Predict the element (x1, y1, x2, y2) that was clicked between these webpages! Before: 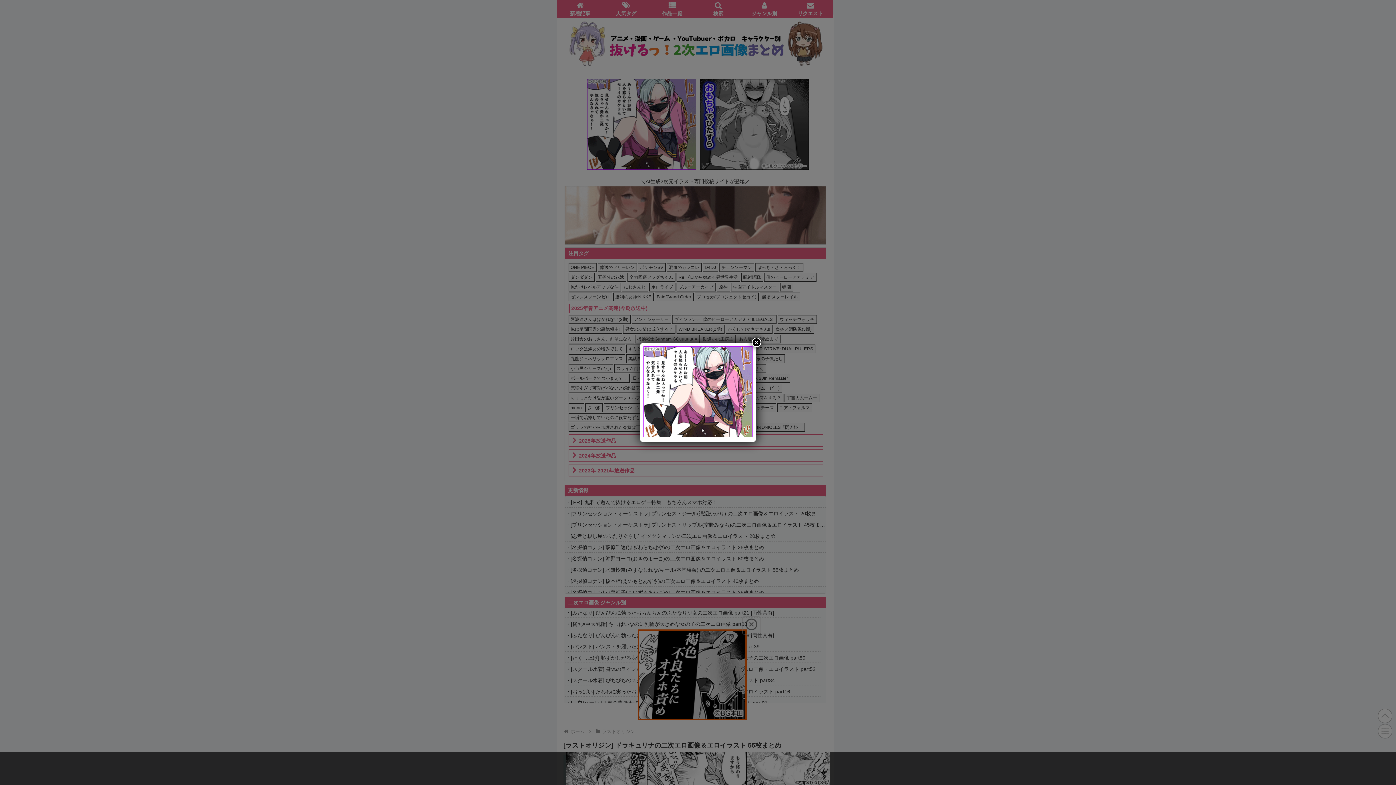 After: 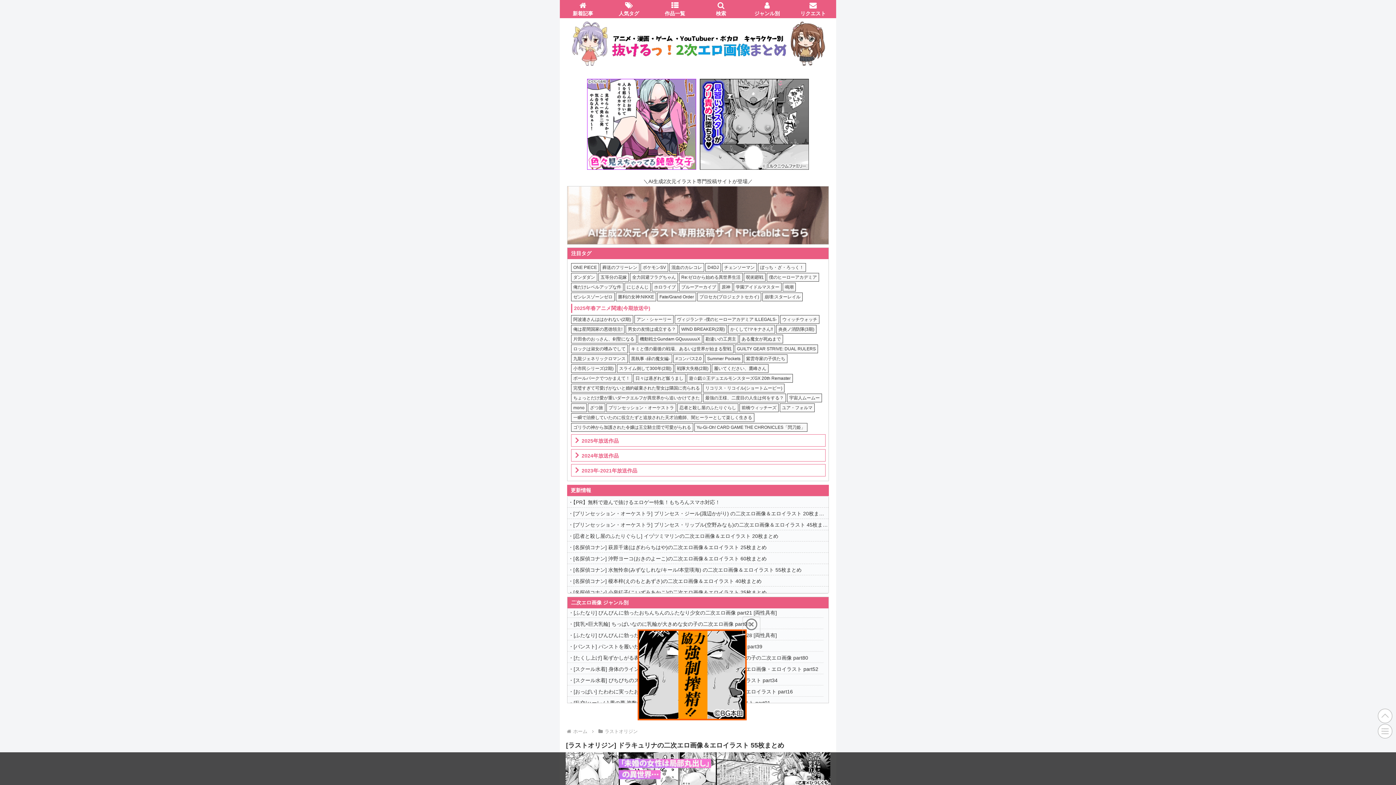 Action: label: Close bbox: (752, 337, 761, 347)